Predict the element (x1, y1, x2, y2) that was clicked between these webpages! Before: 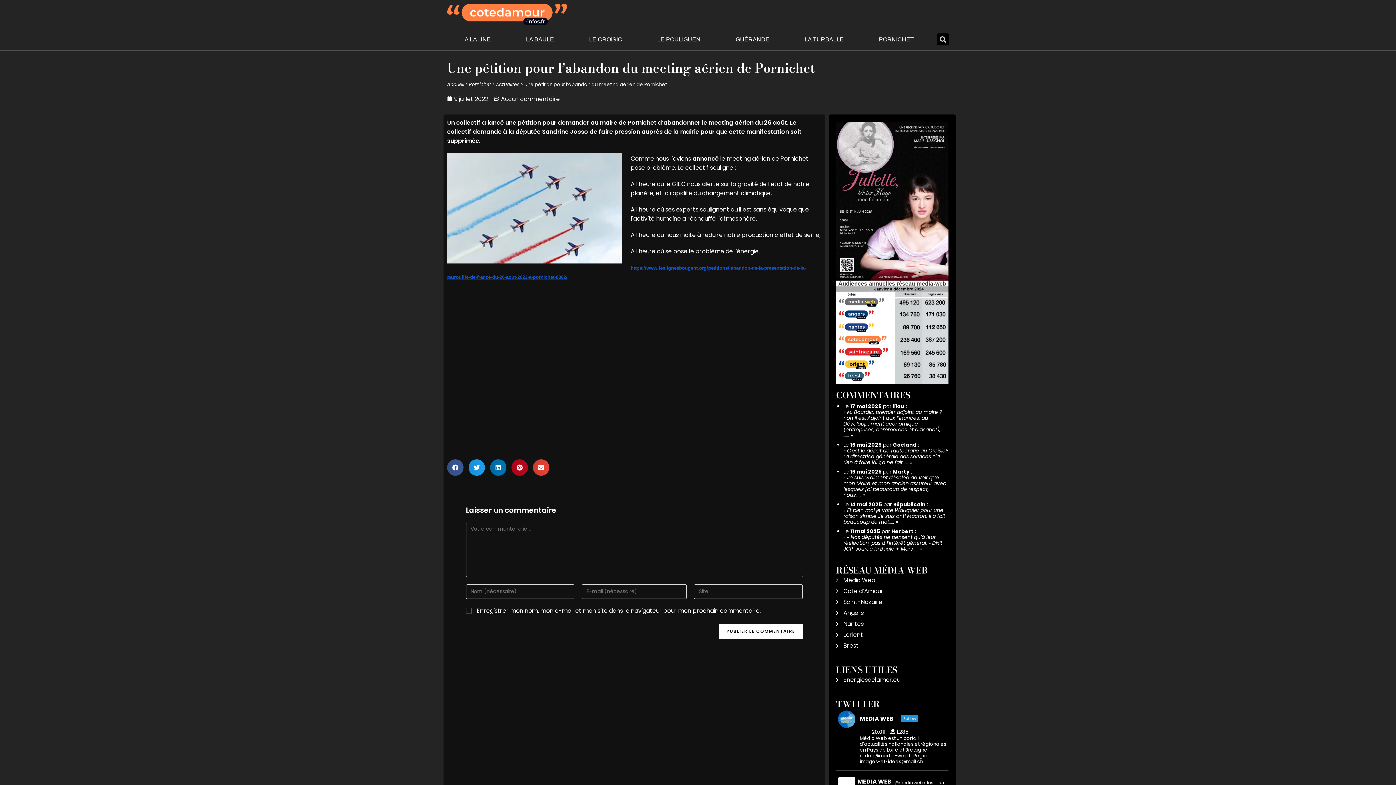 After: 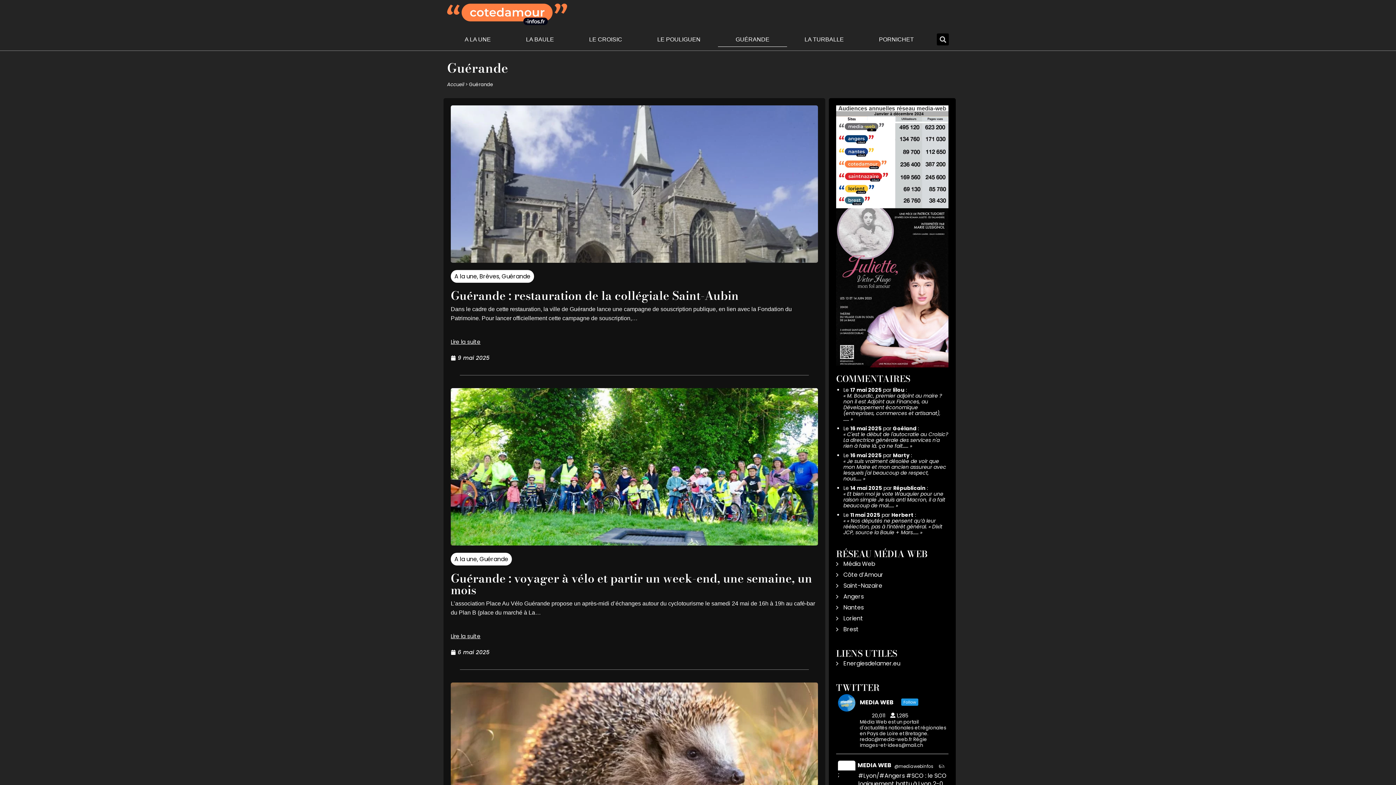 Action: label: GUÉRANDE bbox: (718, 32, 787, 46)